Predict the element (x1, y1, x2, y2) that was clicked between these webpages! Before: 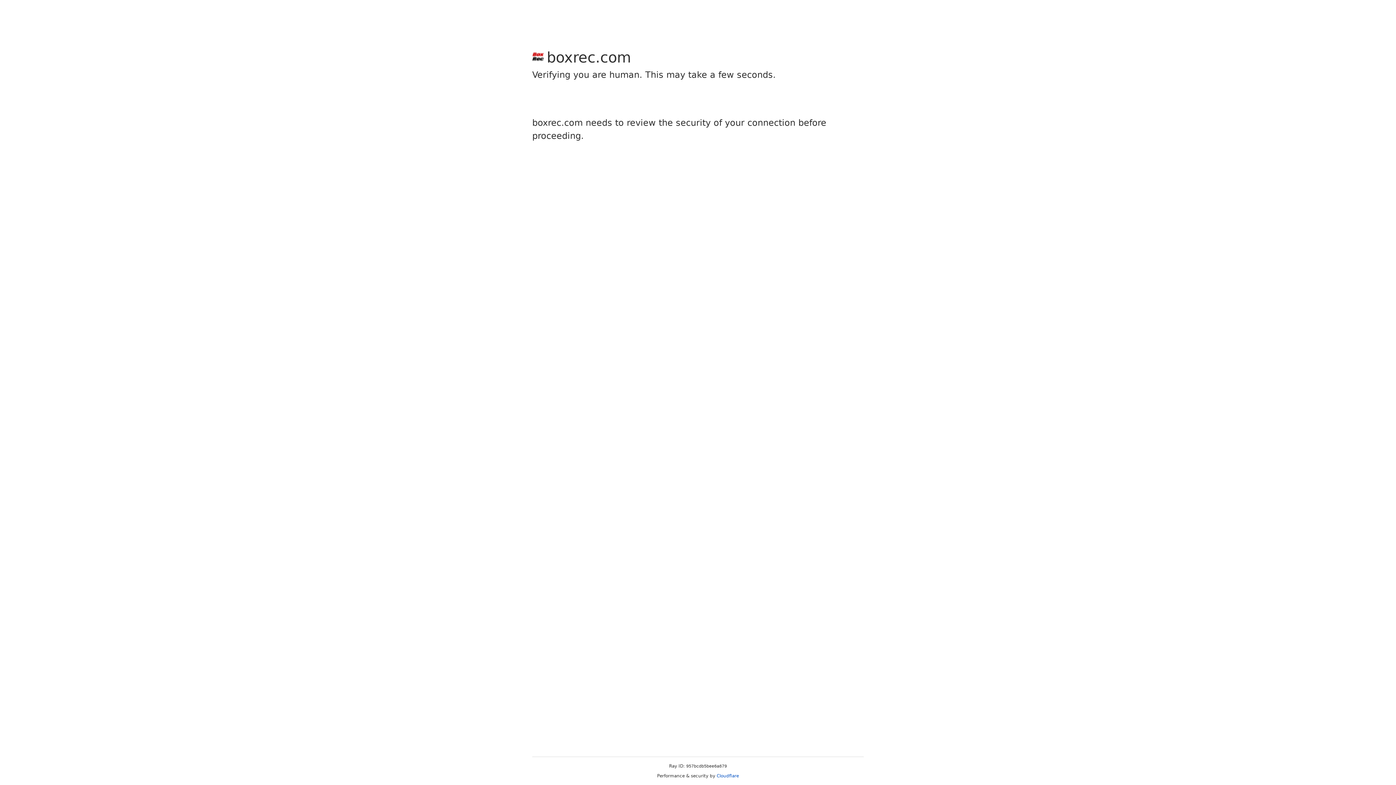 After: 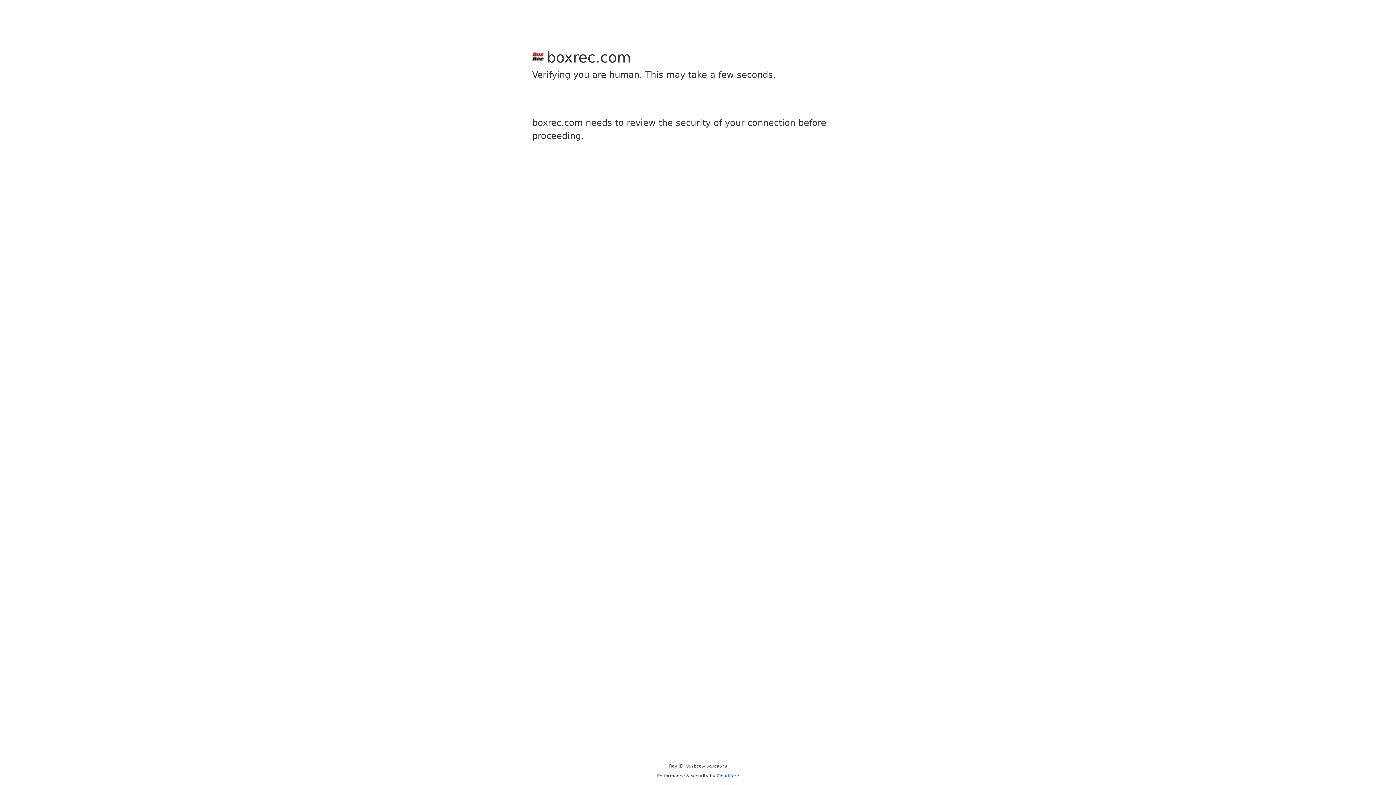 Action: label: Cloudflare bbox: (716, 773, 739, 778)